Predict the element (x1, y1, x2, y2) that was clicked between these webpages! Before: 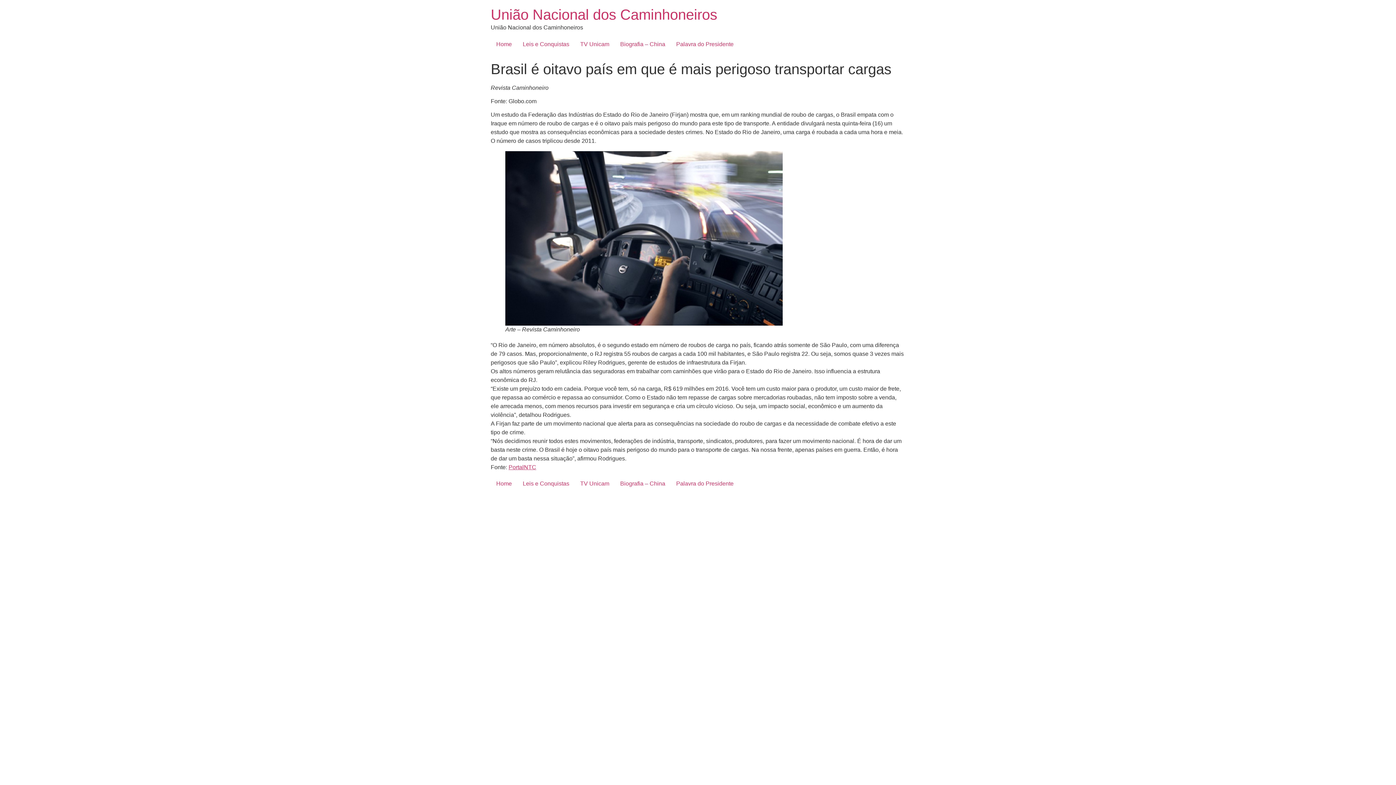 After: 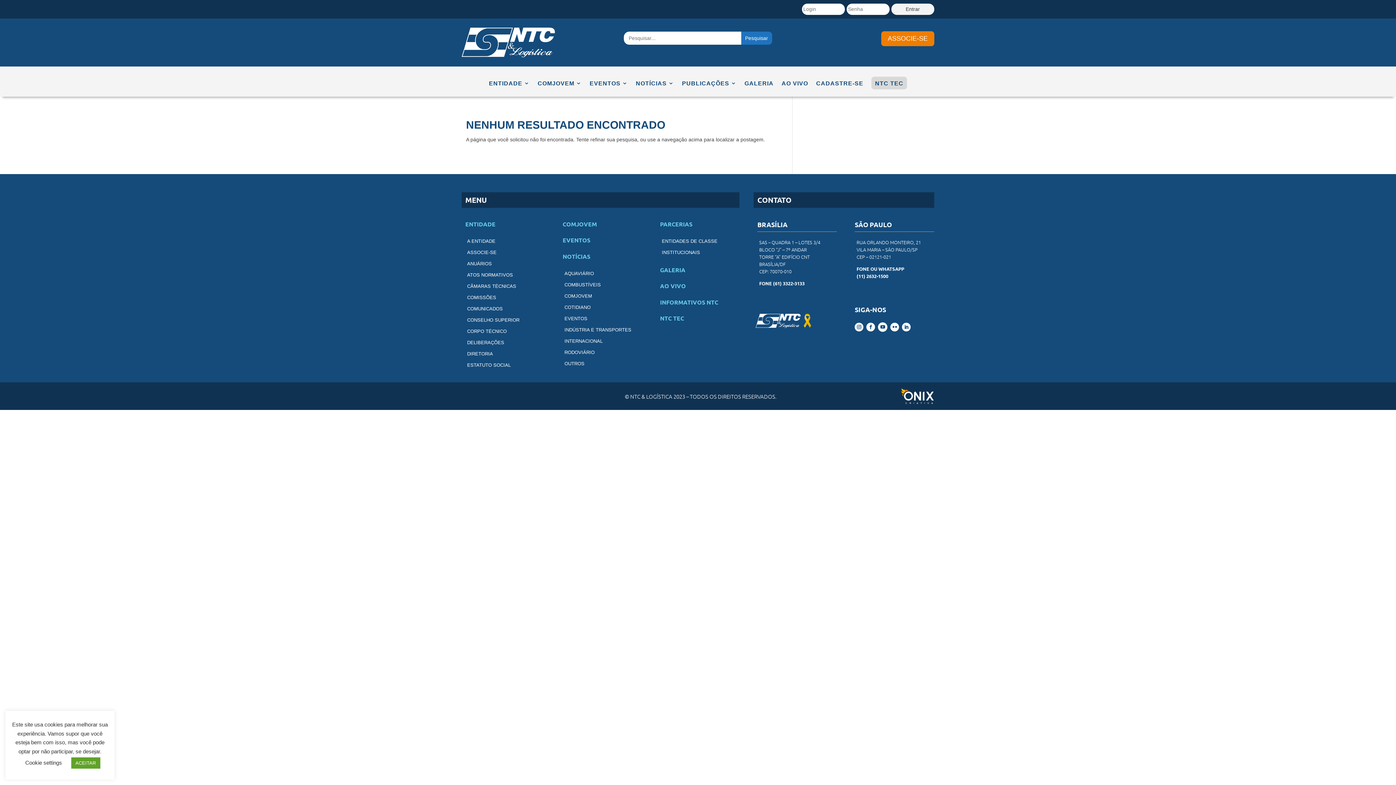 Action: bbox: (508, 464, 536, 470) label: PortalNTC